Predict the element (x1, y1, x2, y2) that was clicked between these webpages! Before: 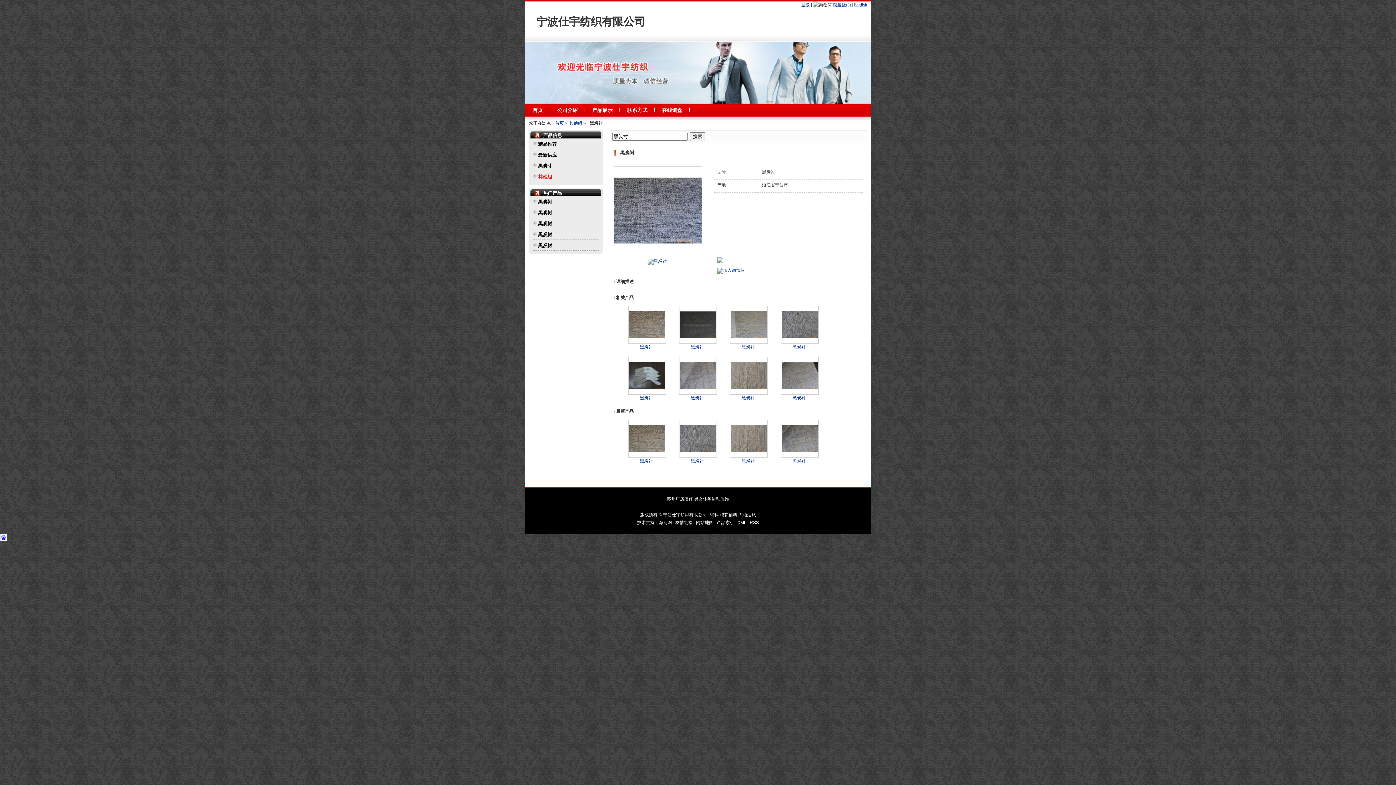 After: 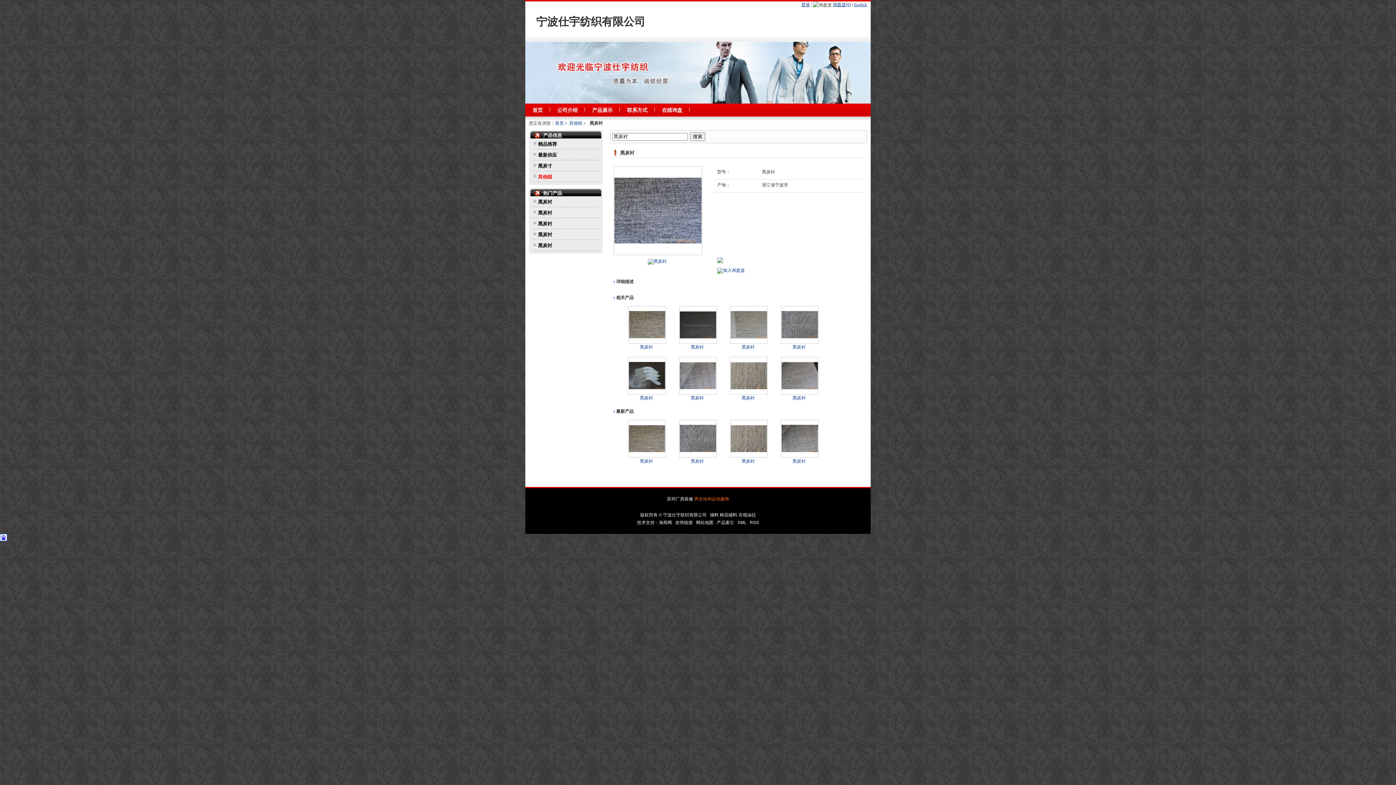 Action: label: 男女休闲运动服饰 bbox: (694, 496, 729, 501)